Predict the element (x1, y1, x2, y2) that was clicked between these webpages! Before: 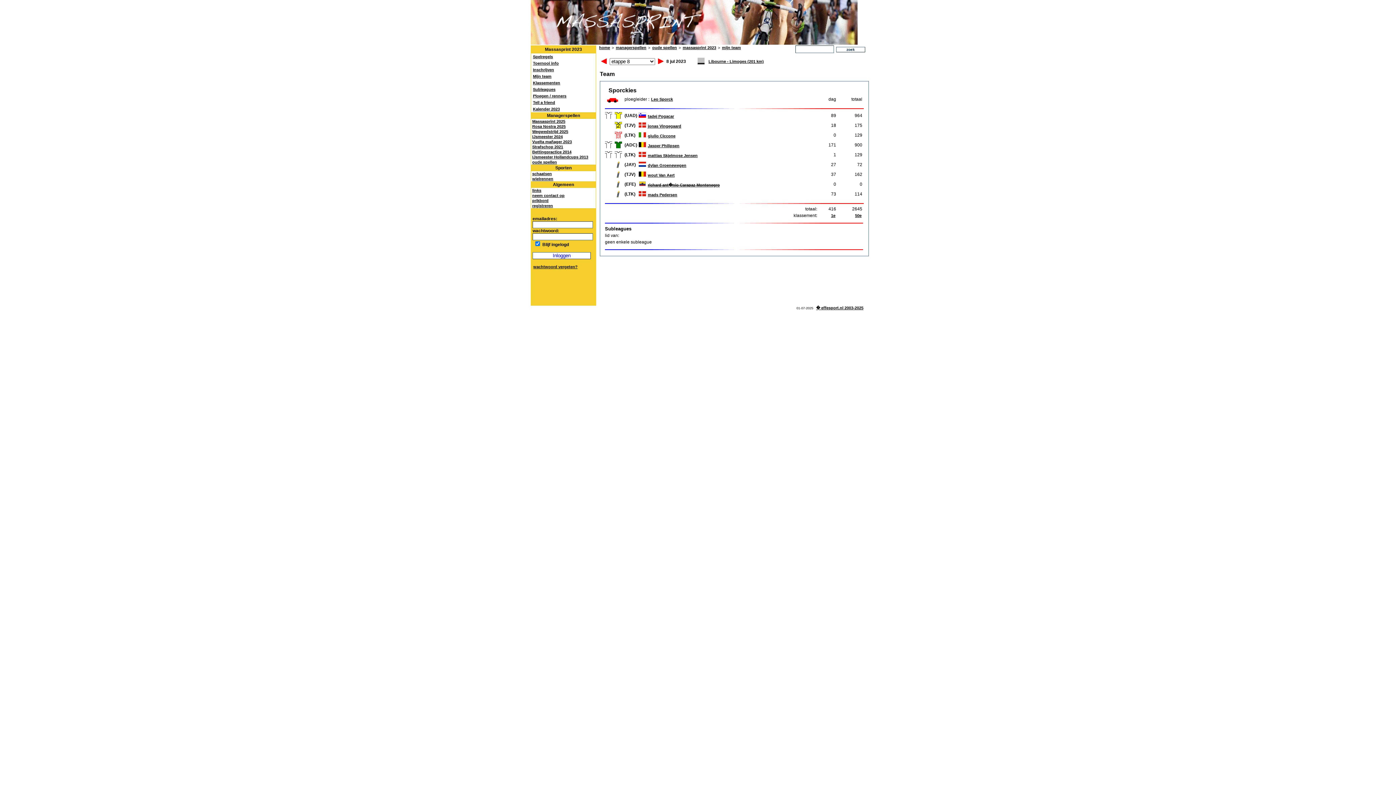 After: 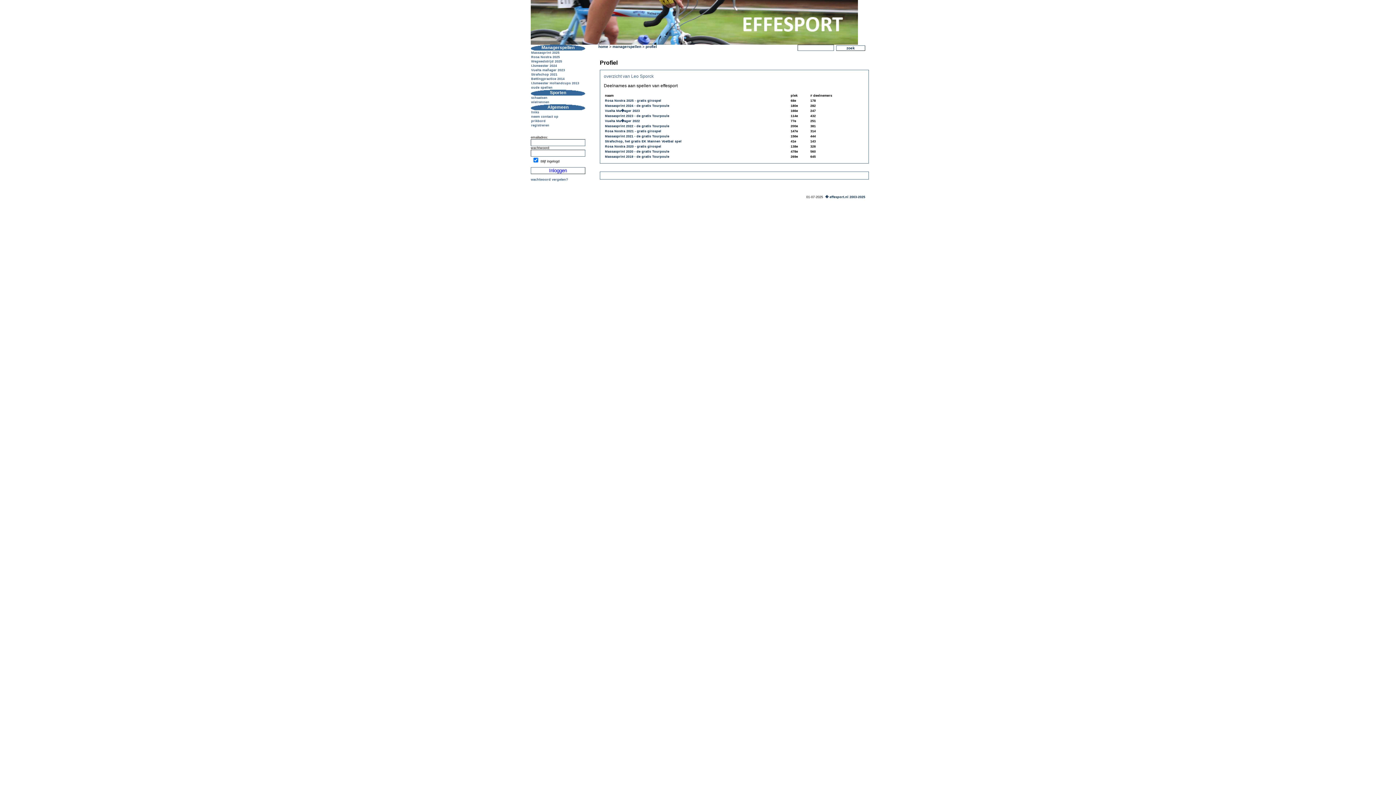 Action: label: Leo Sporck bbox: (650, 96, 673, 102)